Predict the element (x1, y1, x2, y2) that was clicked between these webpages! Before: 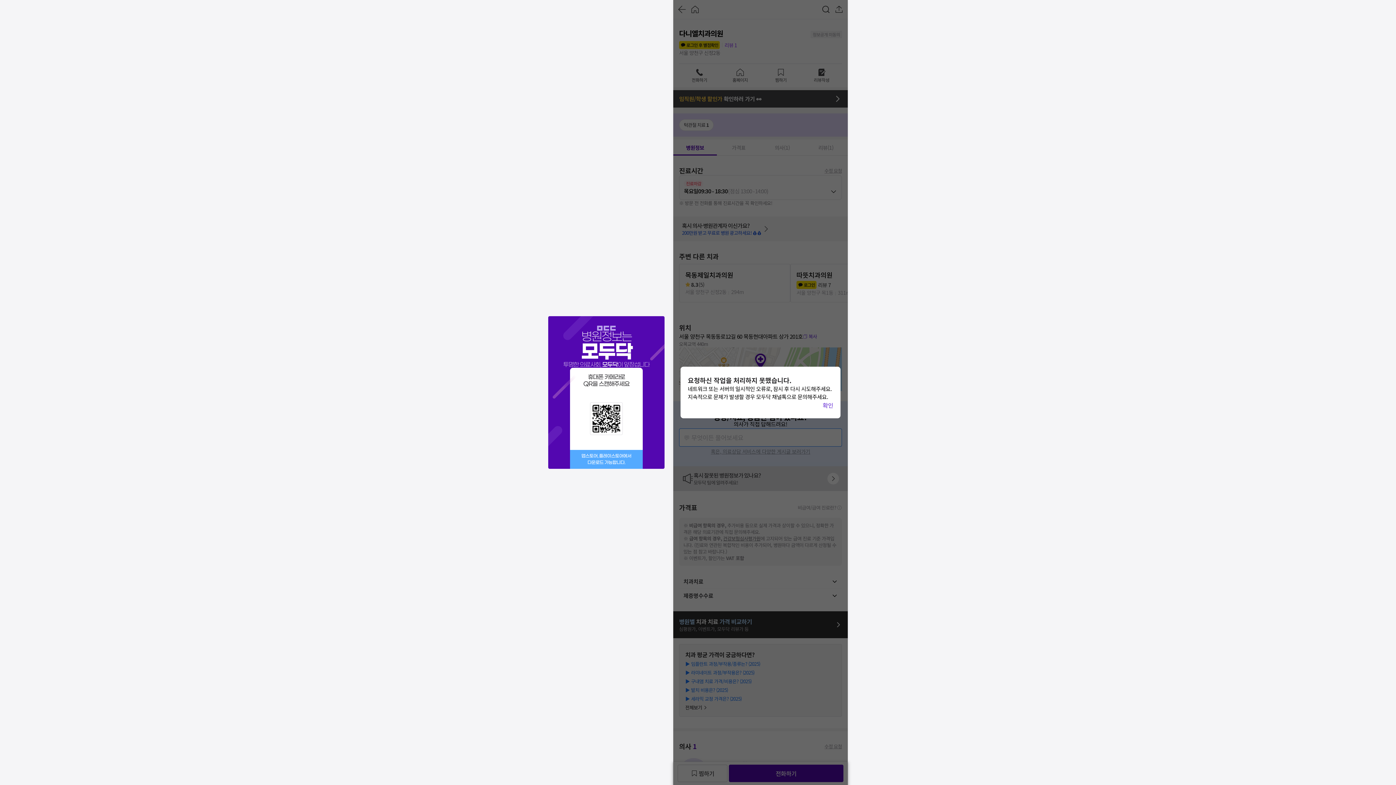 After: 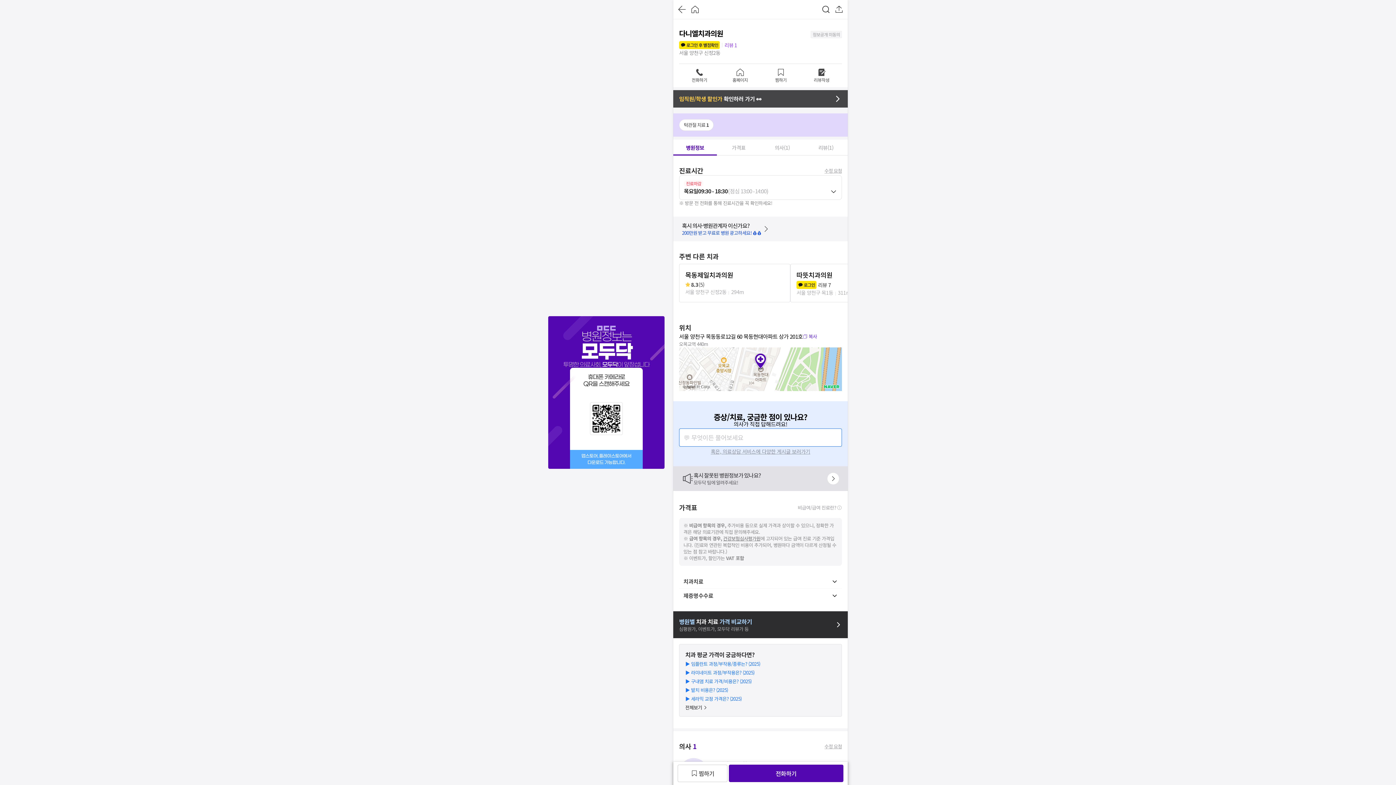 Action: bbox: (822, 401, 833, 409) label: 확인